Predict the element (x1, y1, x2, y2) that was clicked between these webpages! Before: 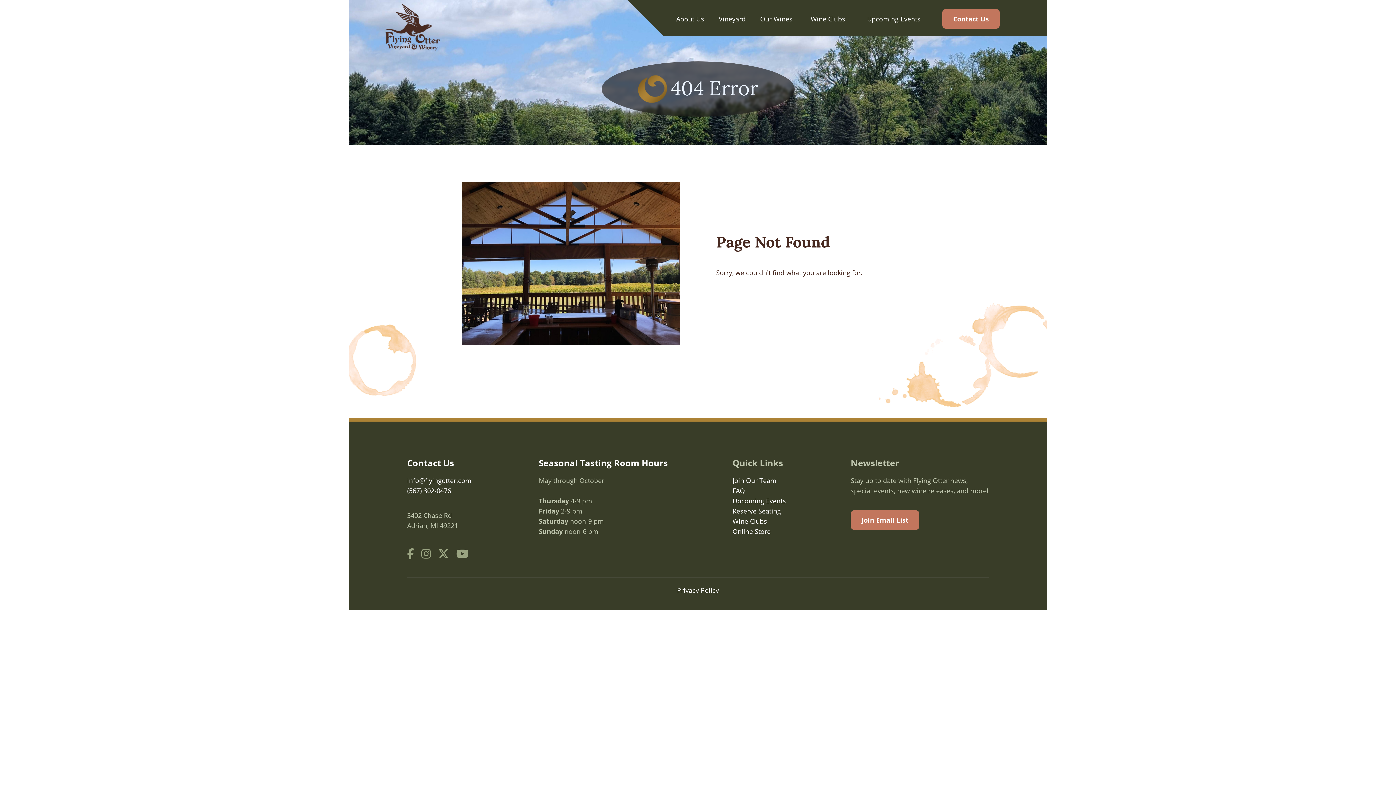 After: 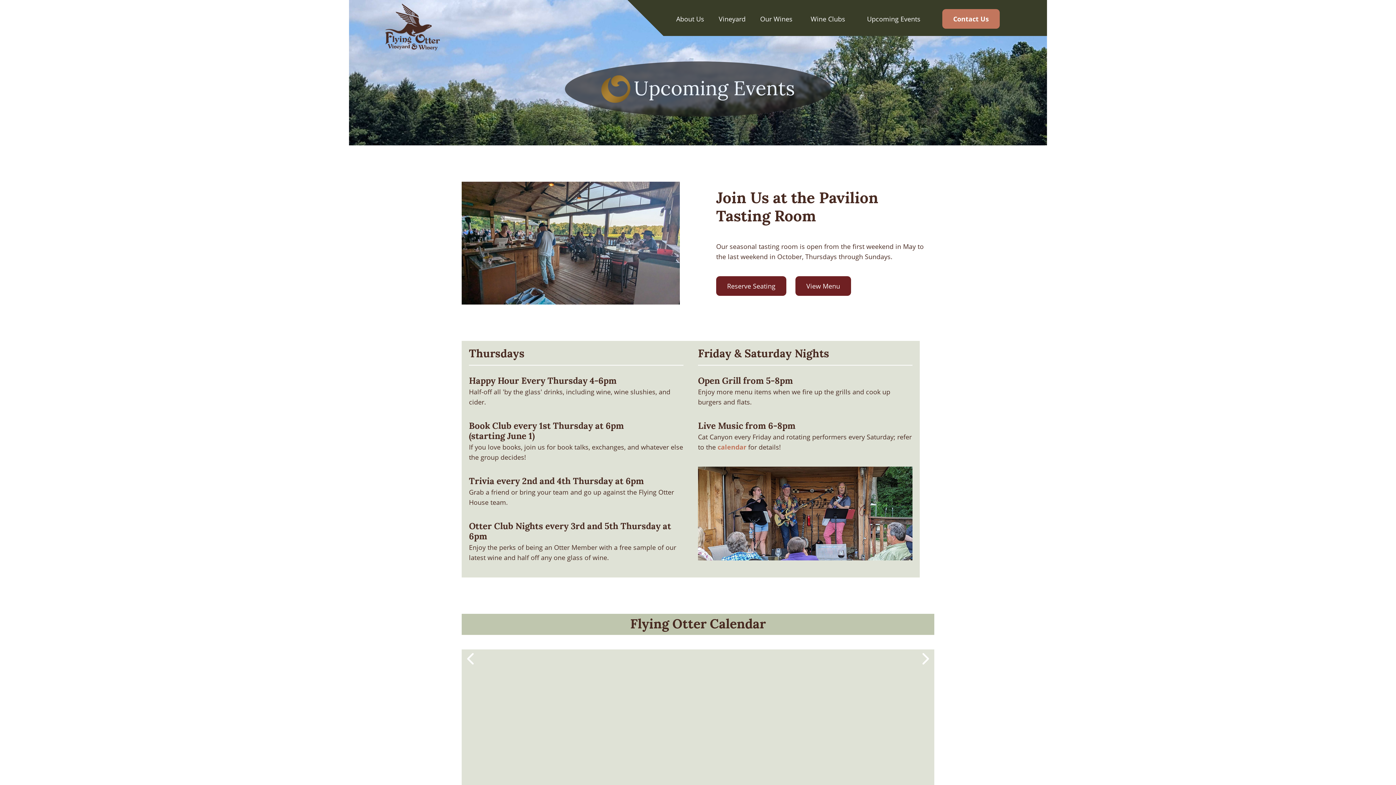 Action: label: Upcoming Events bbox: (867, 14, 920, 23)